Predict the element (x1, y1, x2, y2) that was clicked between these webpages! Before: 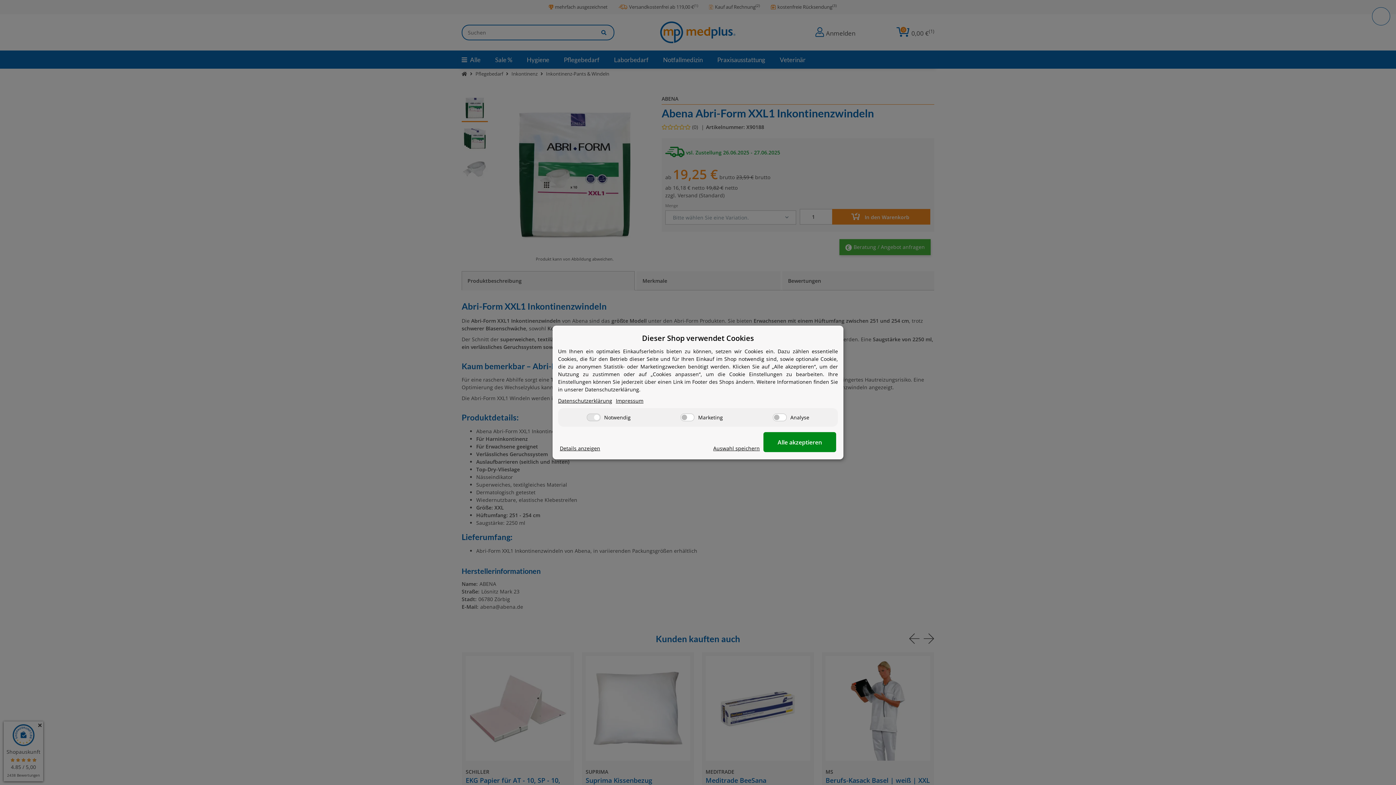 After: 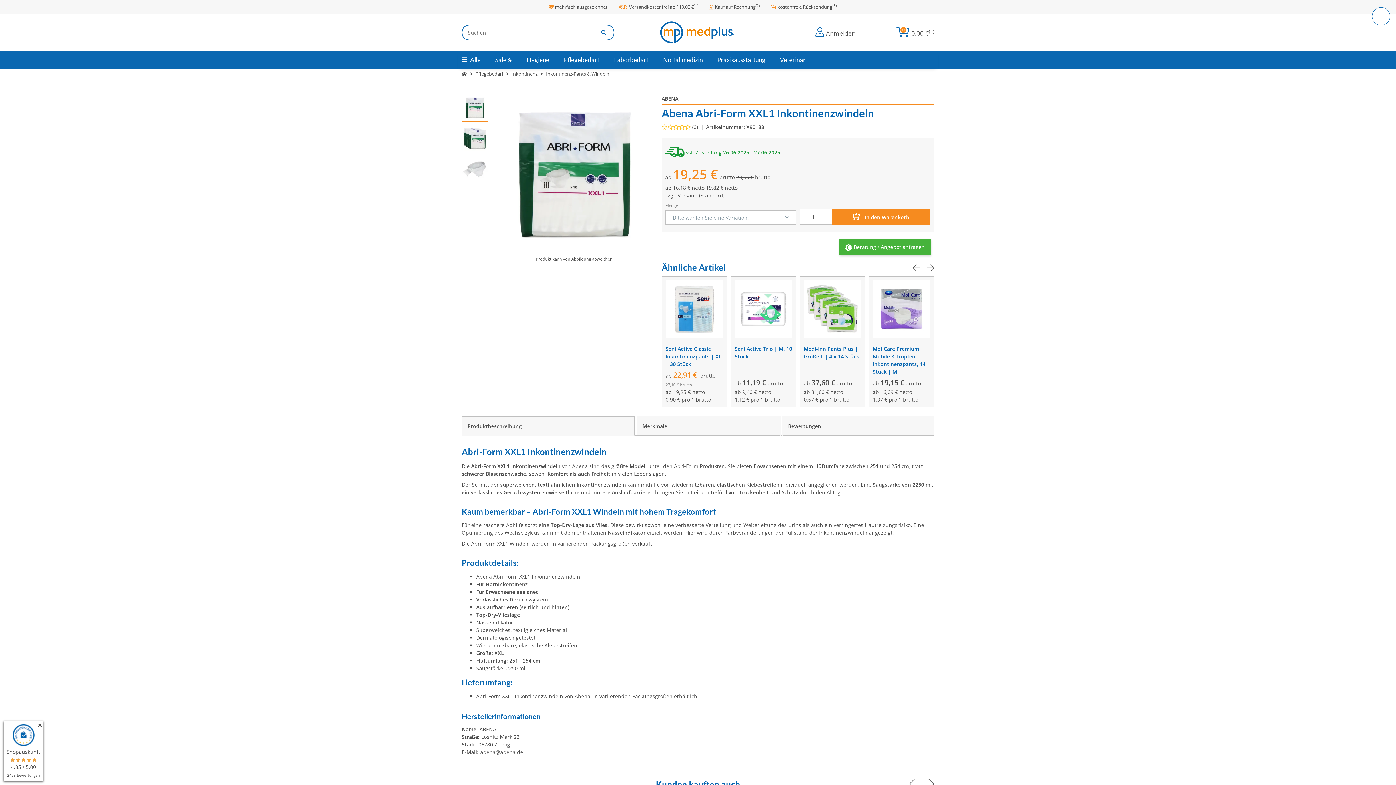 Action: bbox: (763, 432, 836, 452) label: Alle akzeptieren